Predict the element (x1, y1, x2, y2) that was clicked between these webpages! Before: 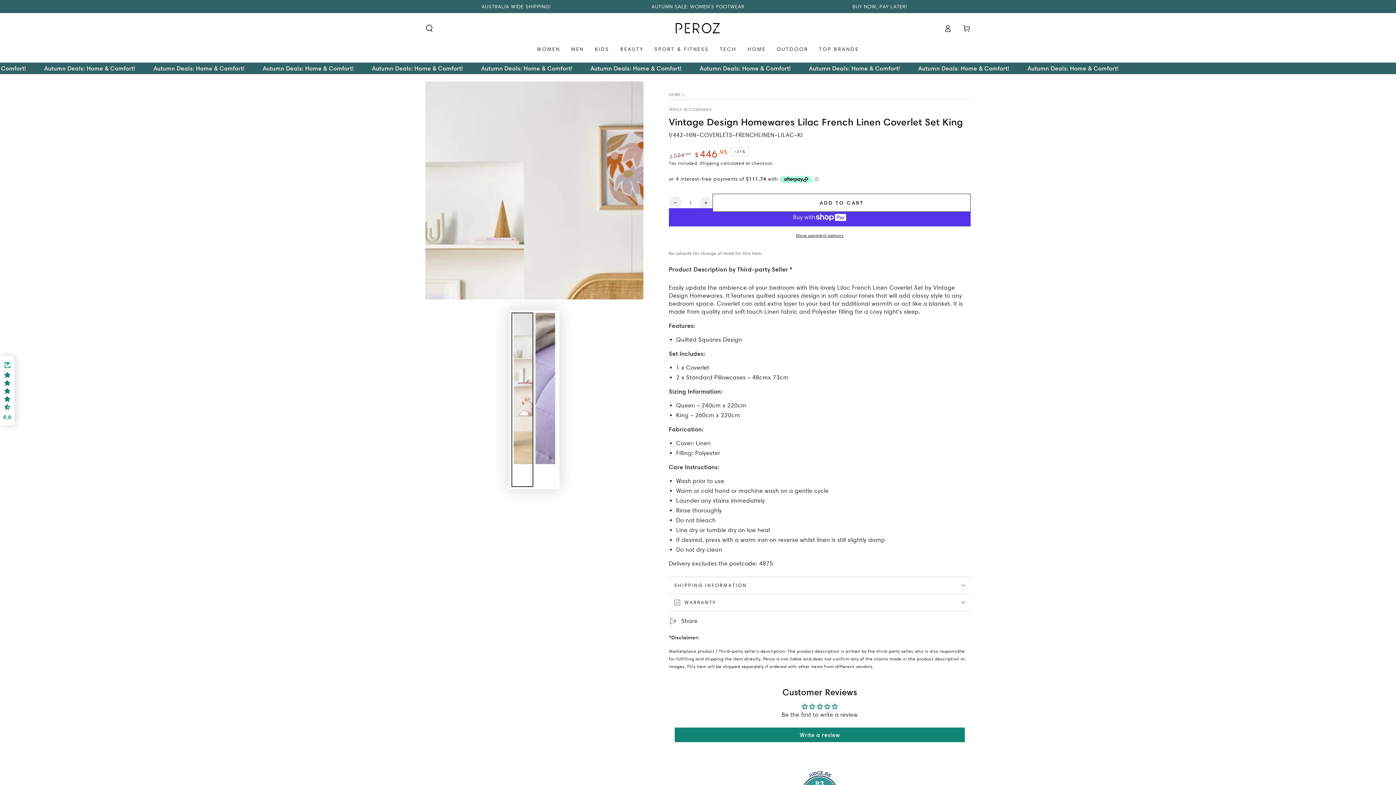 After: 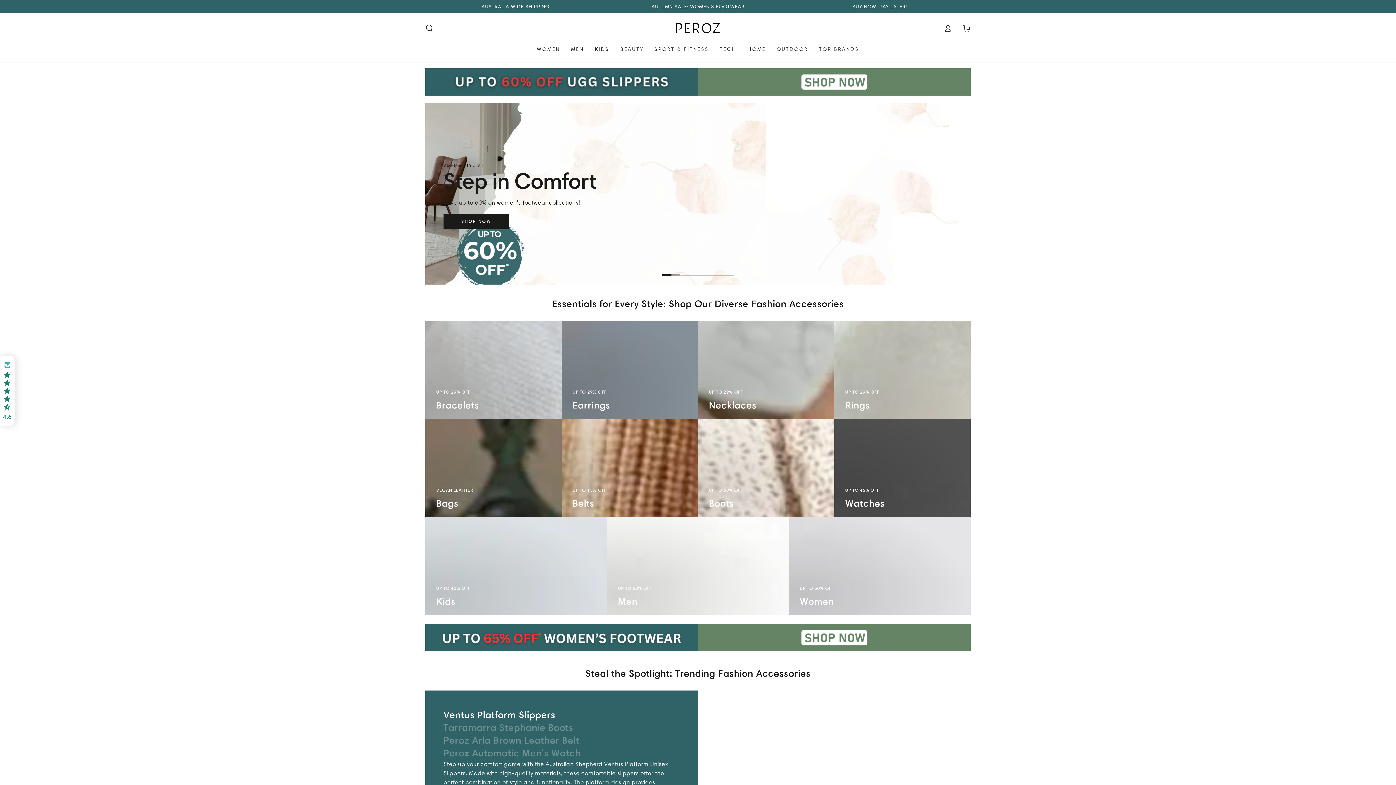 Action: bbox: (674, 21, 721, 34)